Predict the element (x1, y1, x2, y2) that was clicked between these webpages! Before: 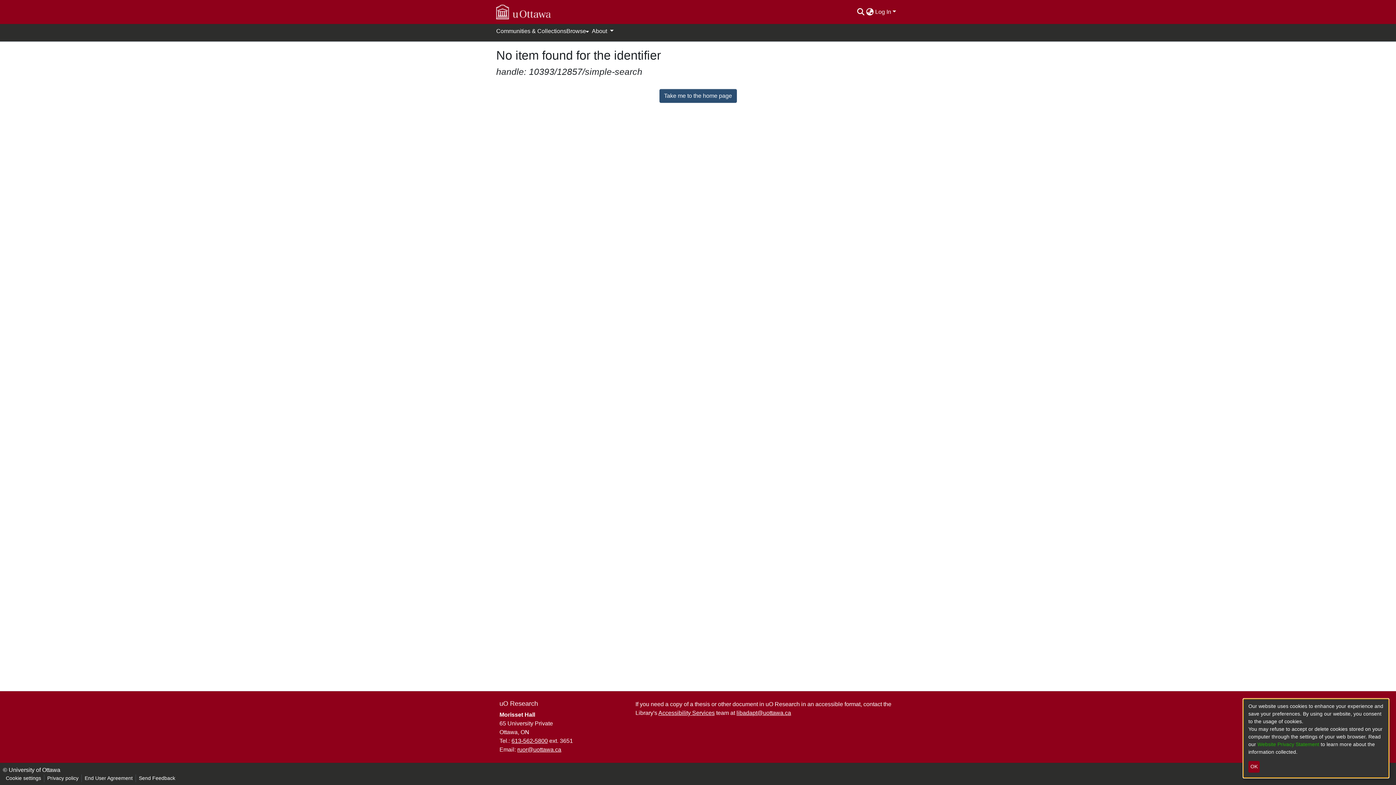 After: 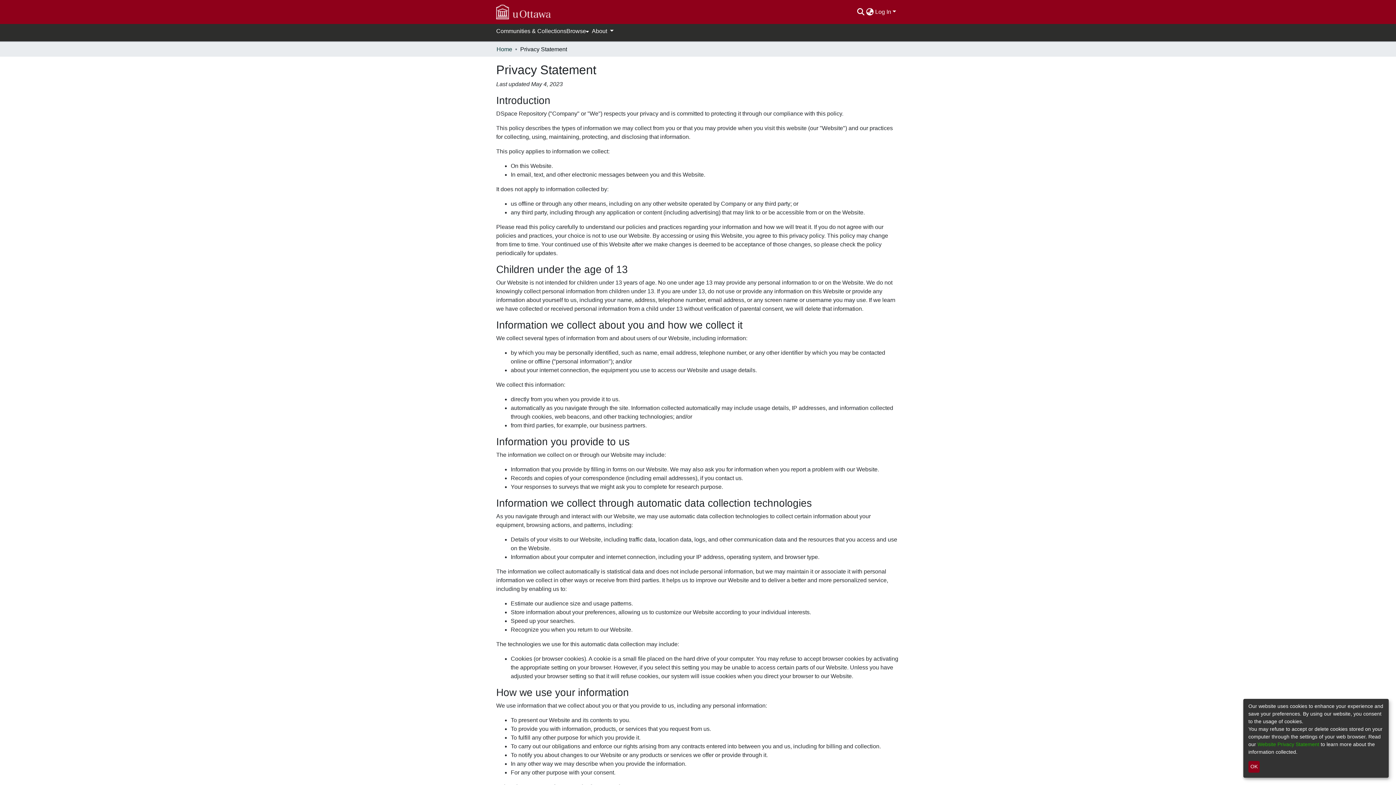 Action: bbox: (44, 774, 81, 782) label: Privacy policy